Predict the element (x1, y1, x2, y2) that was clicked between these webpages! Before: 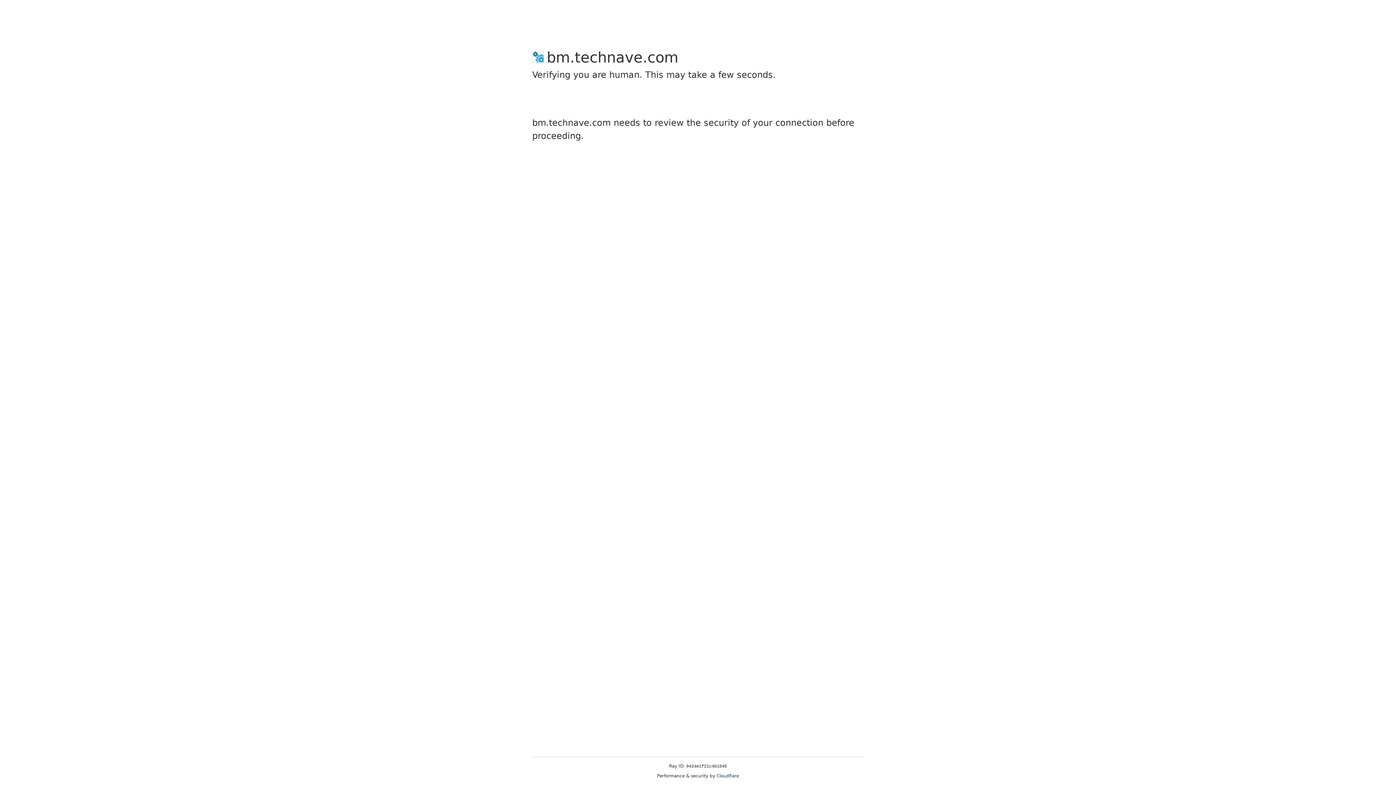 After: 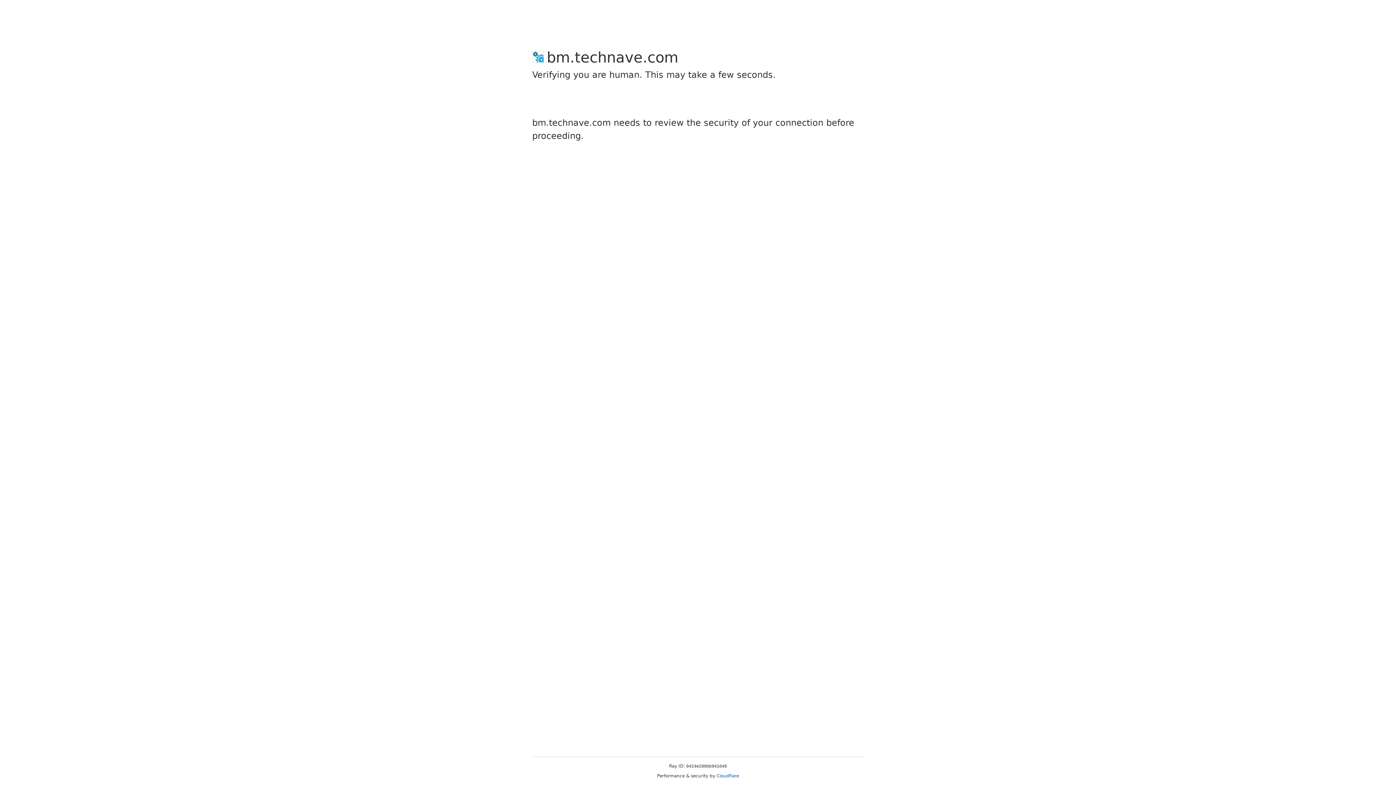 Action: label: Cloudflare bbox: (716, 773, 739, 778)